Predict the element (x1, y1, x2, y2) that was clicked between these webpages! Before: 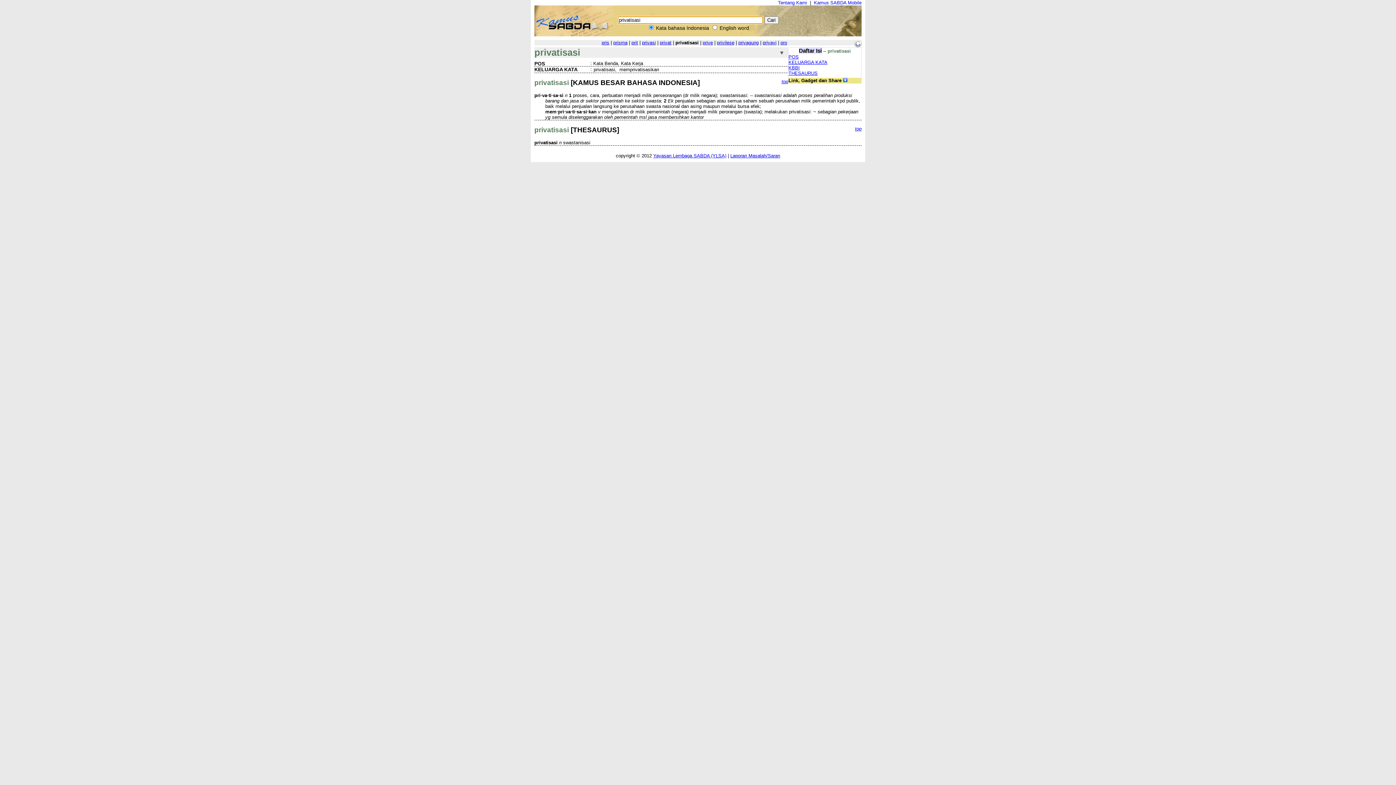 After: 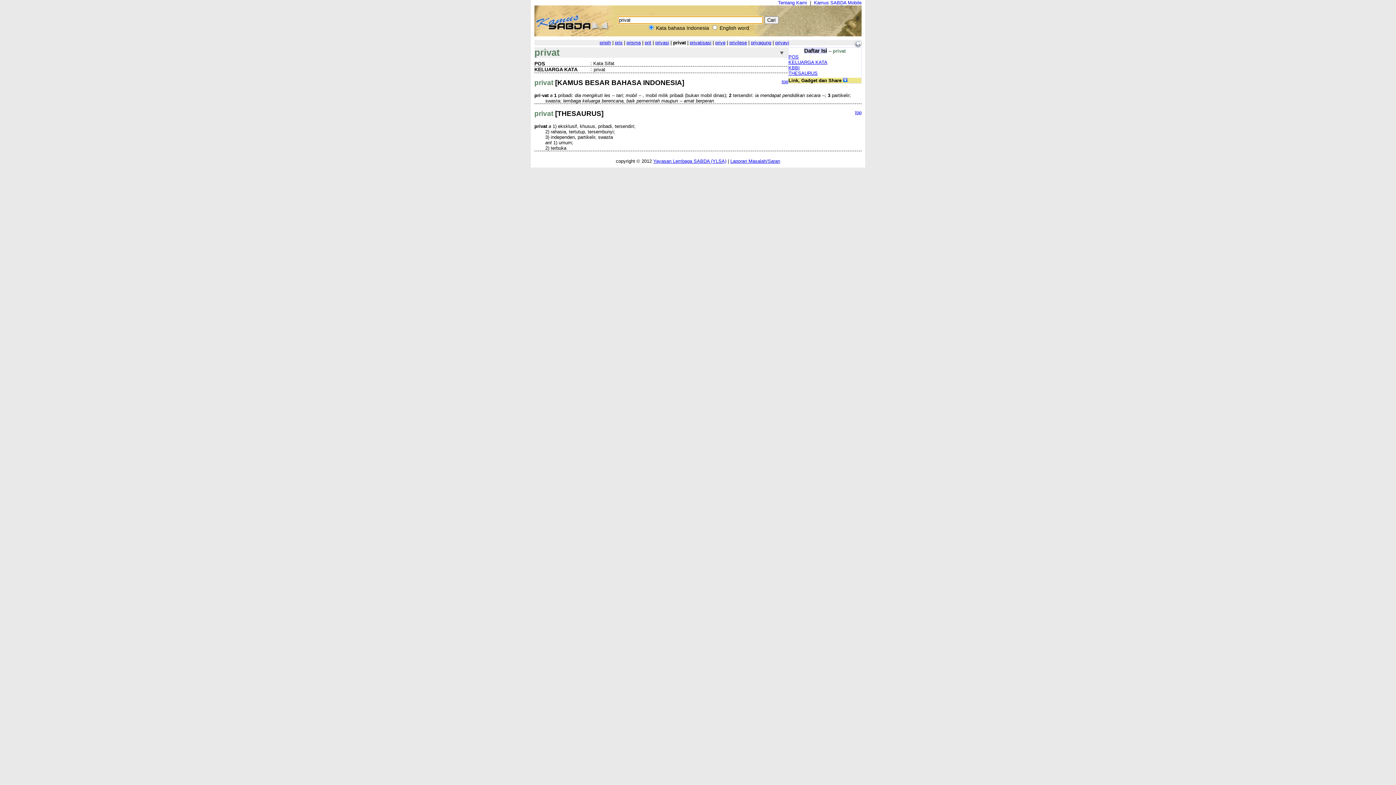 Action: bbox: (660, 40, 671, 45) label: privat